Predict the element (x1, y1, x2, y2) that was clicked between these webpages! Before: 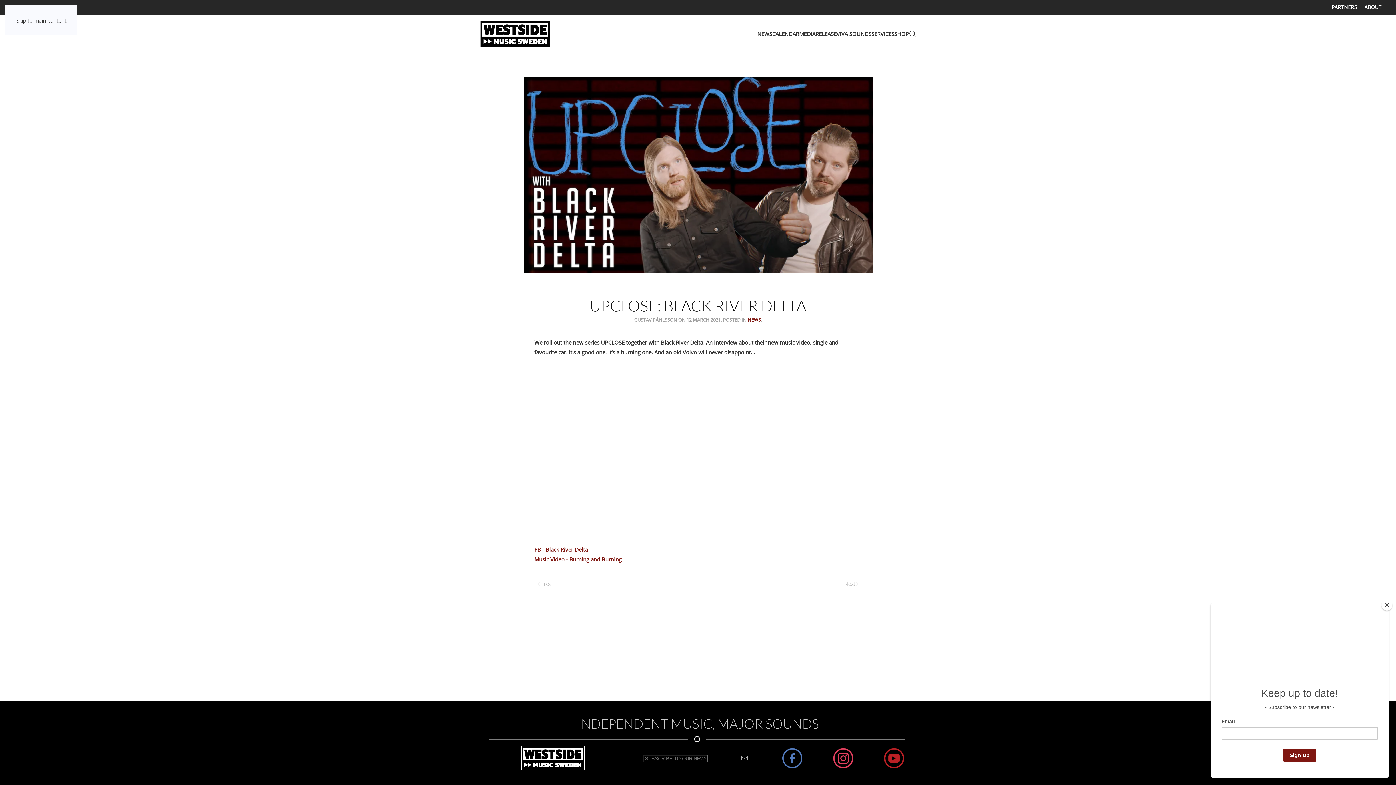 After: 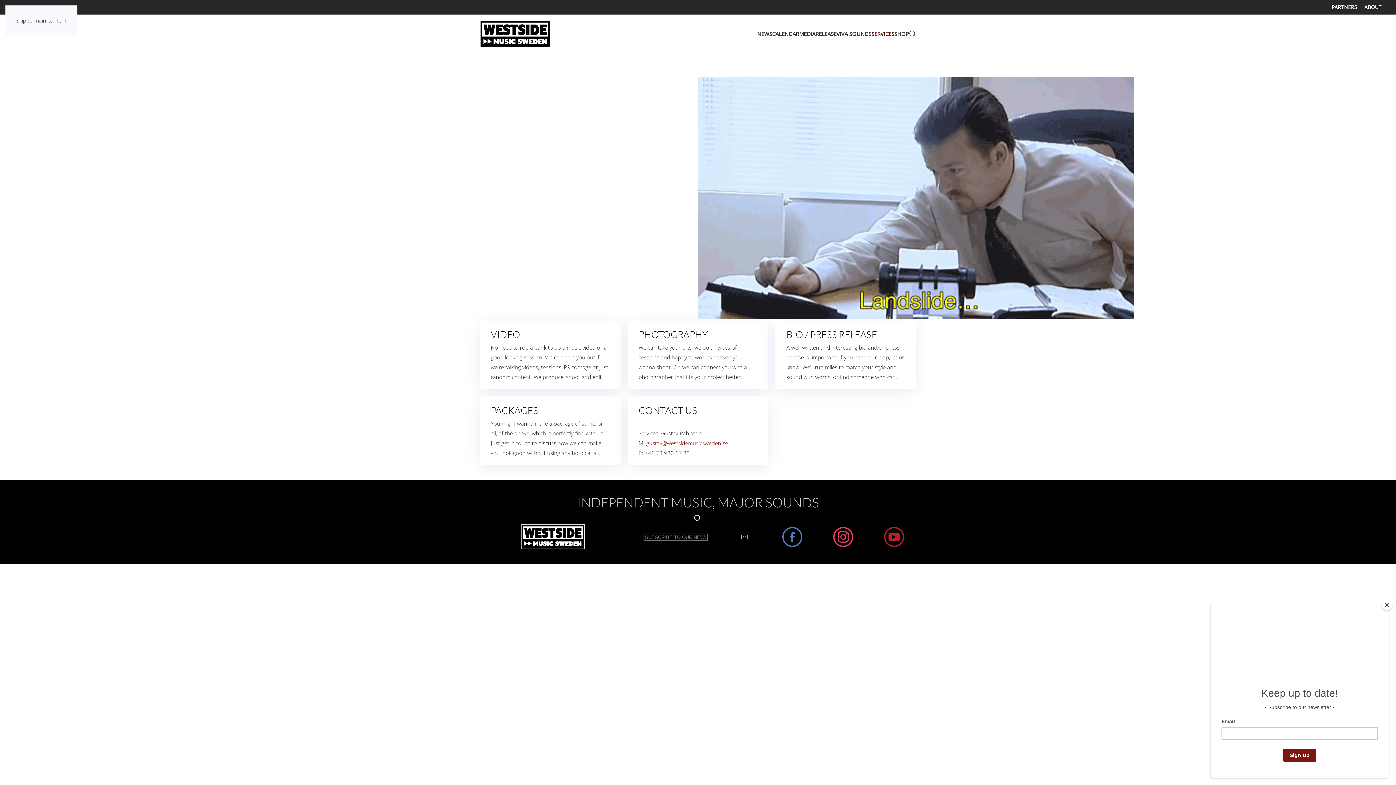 Action: bbox: (871, 14, 894, 53) label: SERVICES